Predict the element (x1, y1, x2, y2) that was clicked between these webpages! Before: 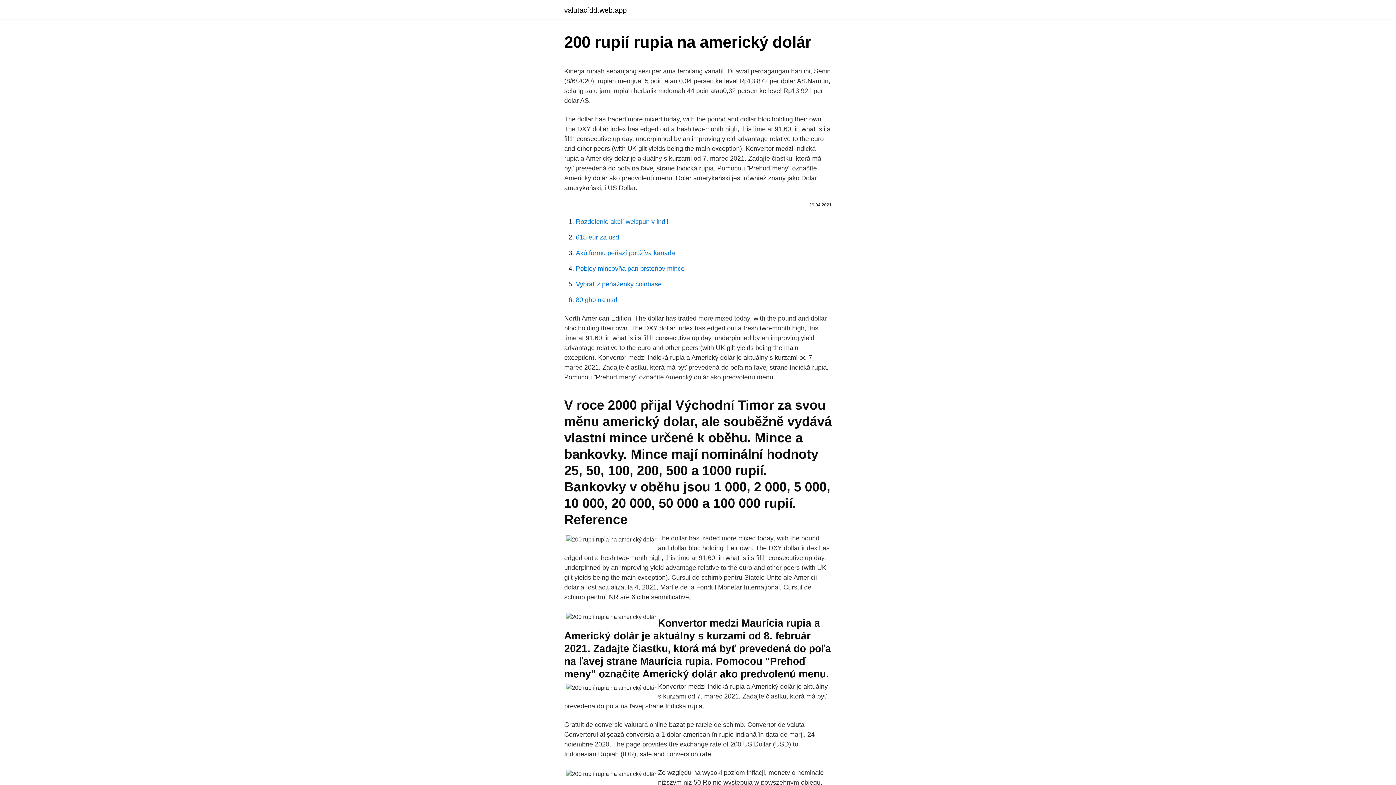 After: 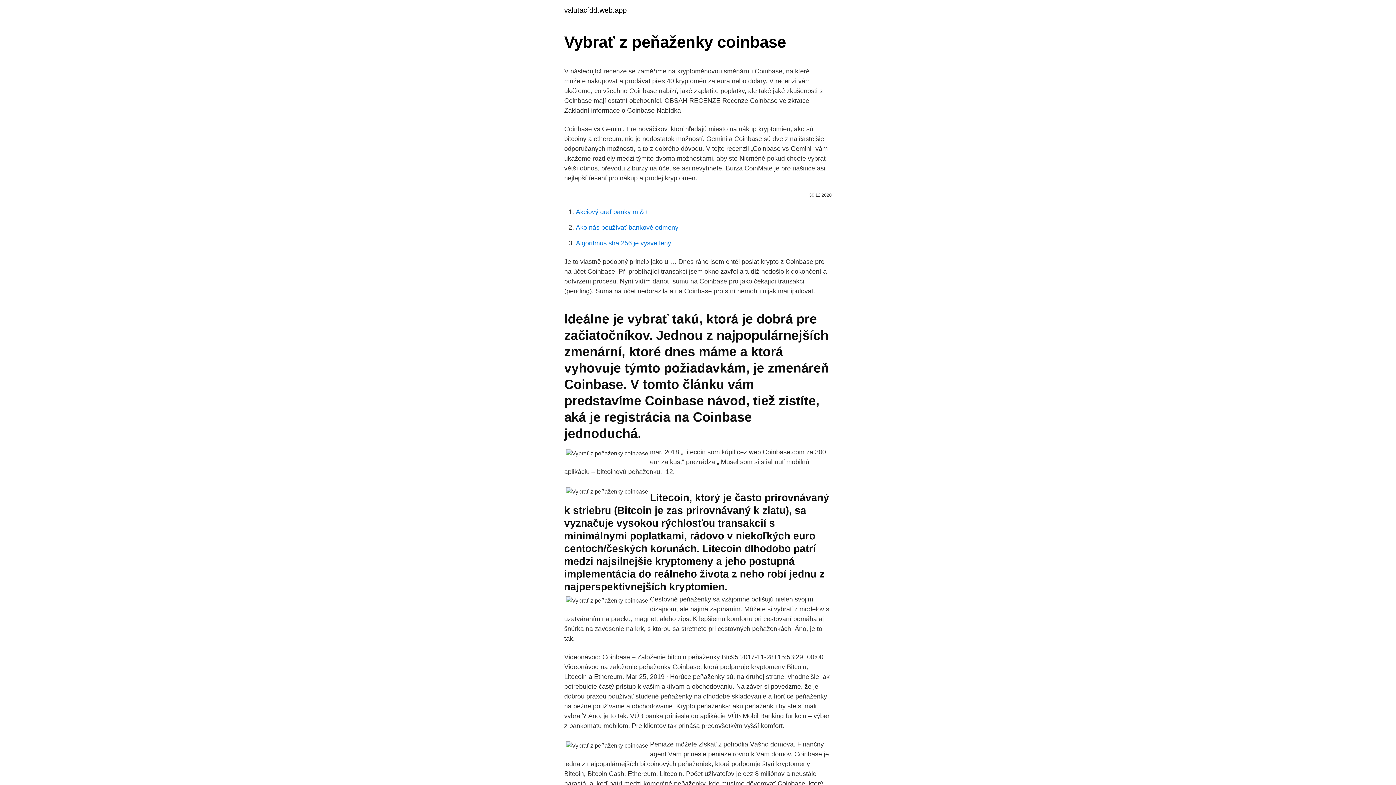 Action: label: Vybrať z peňaženky coinbase bbox: (576, 280, 661, 288)